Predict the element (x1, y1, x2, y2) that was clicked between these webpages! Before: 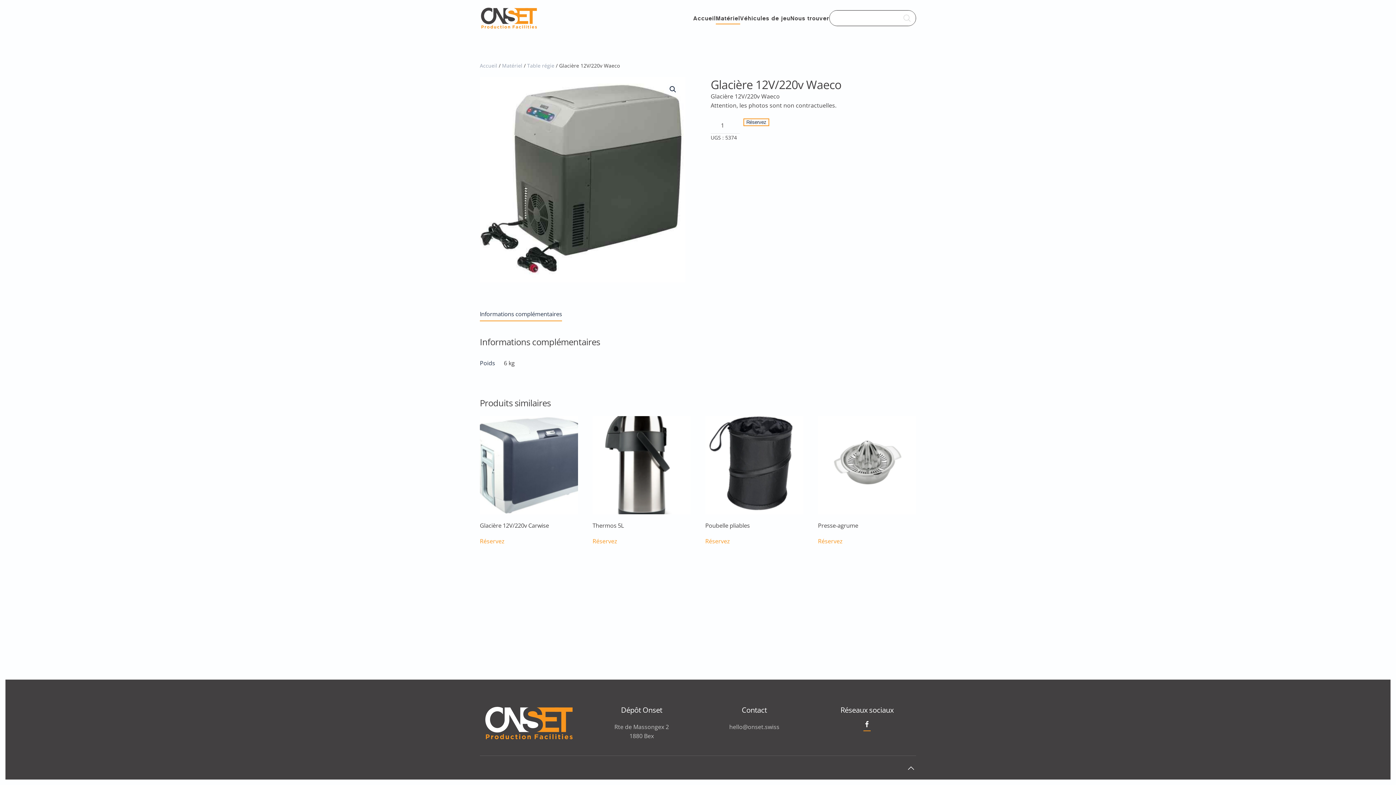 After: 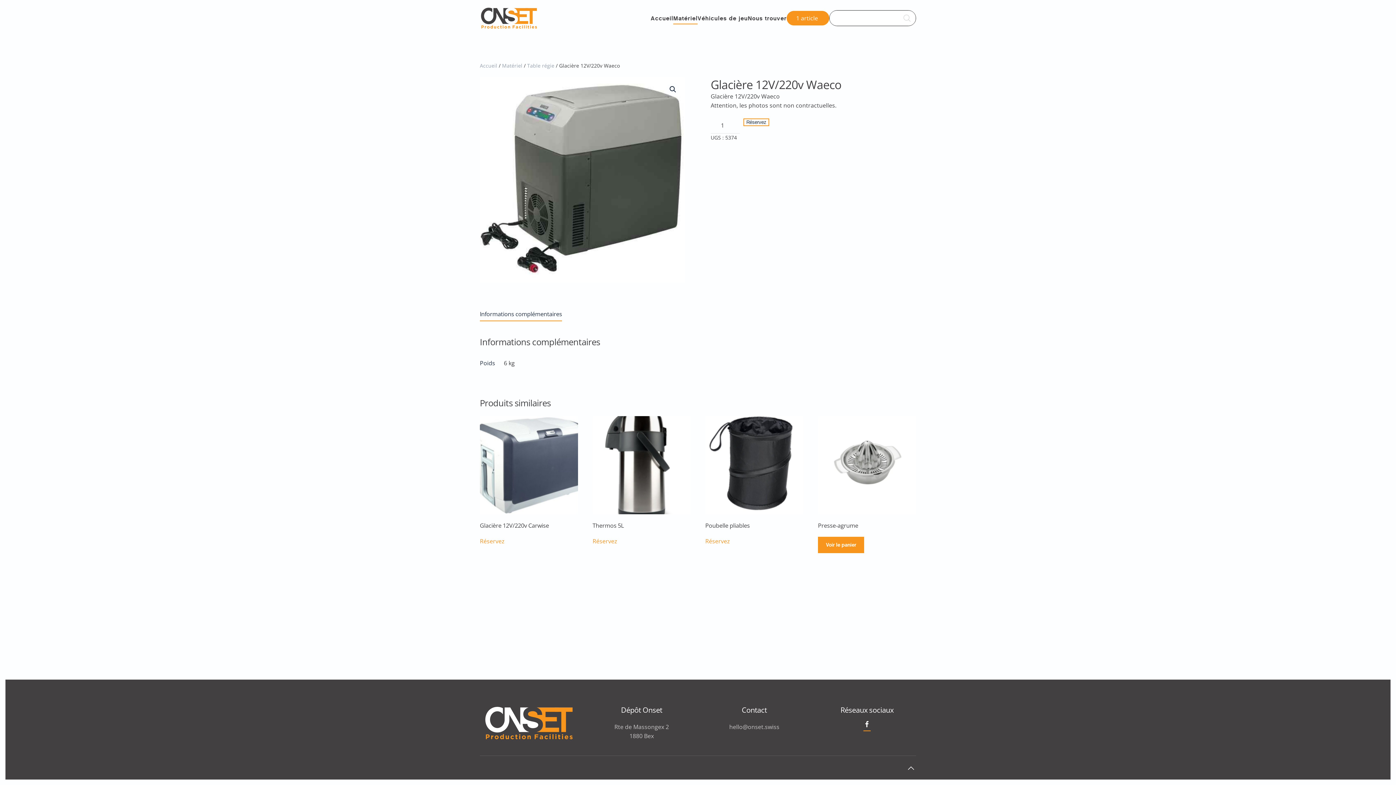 Action: bbox: (818, 536, 842, 546) label: Réservez “Presse-agrume”